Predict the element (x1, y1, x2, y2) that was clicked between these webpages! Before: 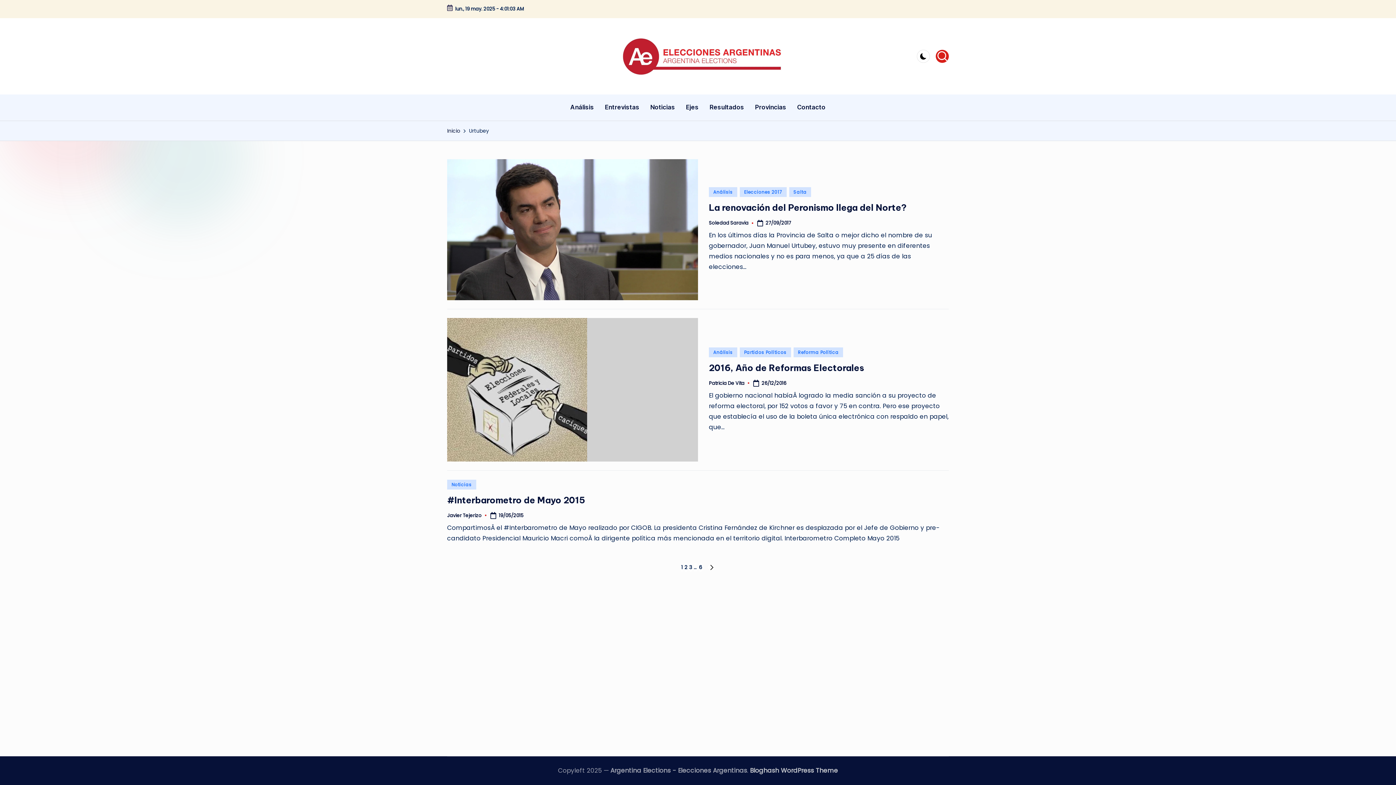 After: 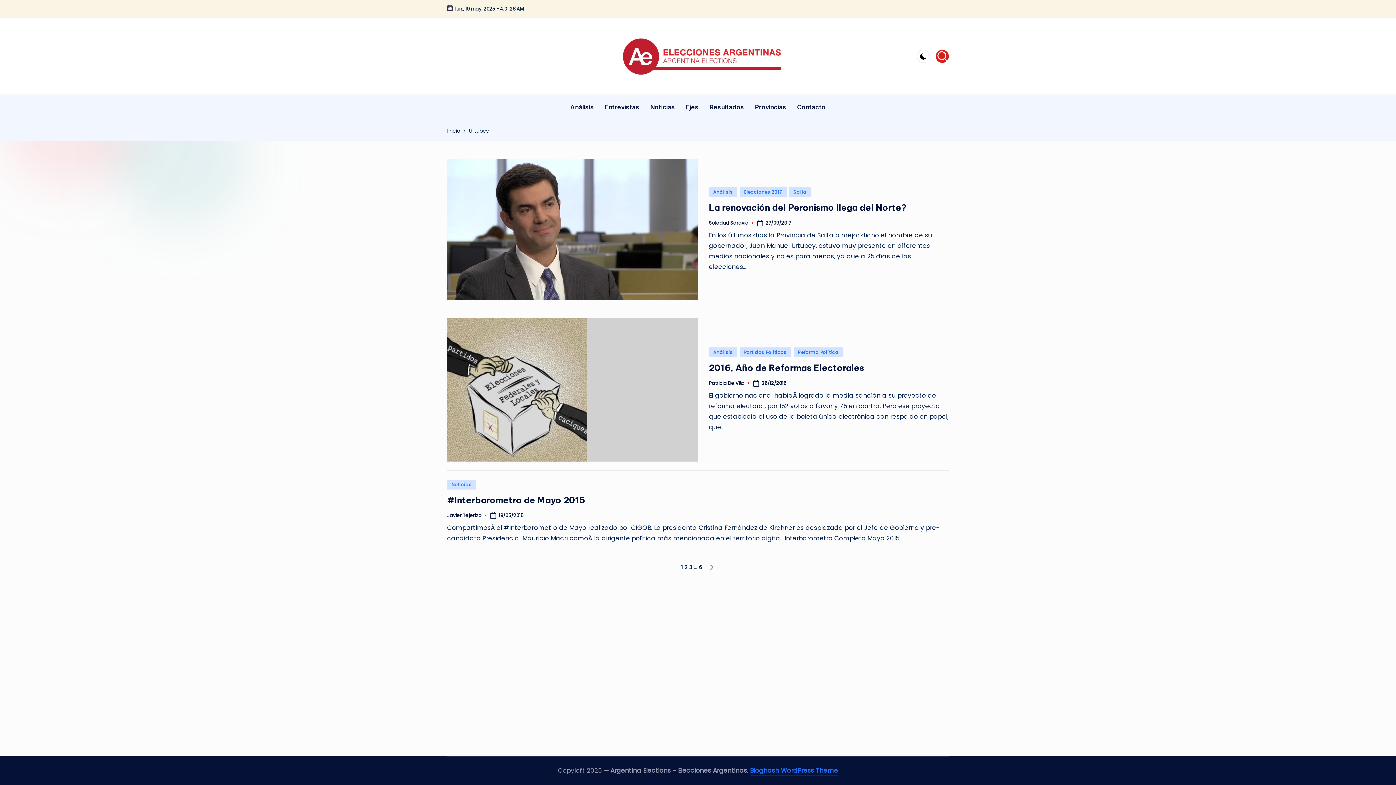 Action: label: Bloghash WordPress Theme bbox: (750, 765, 838, 776)